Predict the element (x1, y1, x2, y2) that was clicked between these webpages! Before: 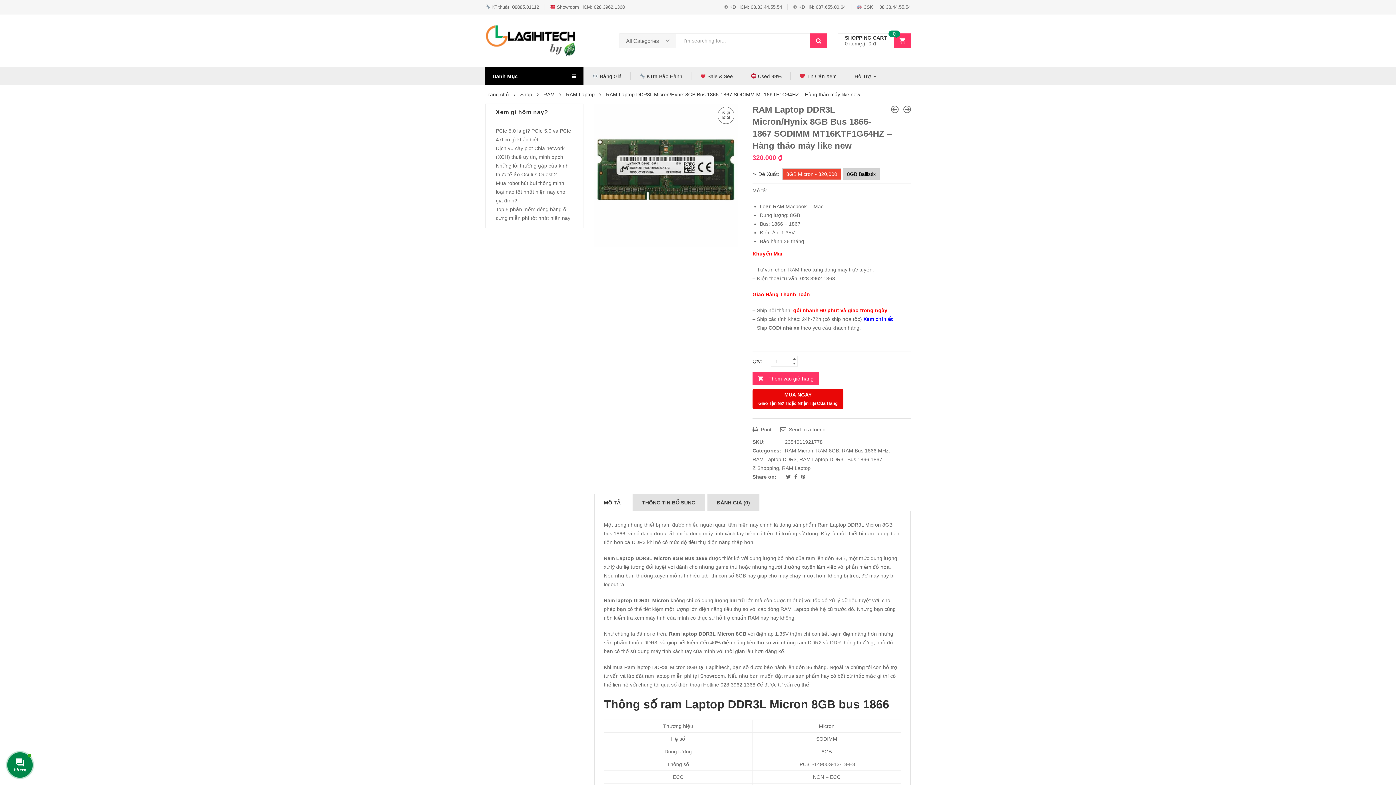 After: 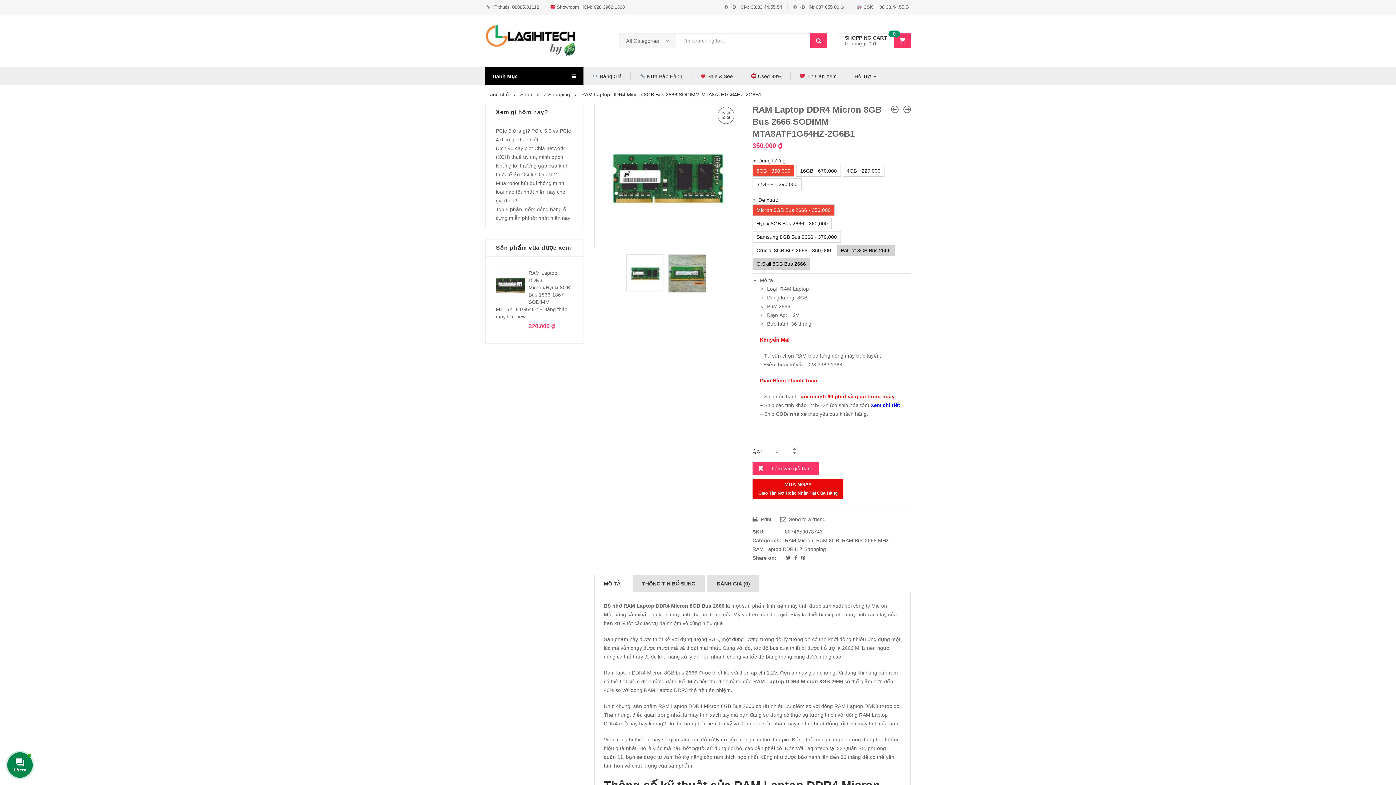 Action: bbox: (903, 103, 910, 115)